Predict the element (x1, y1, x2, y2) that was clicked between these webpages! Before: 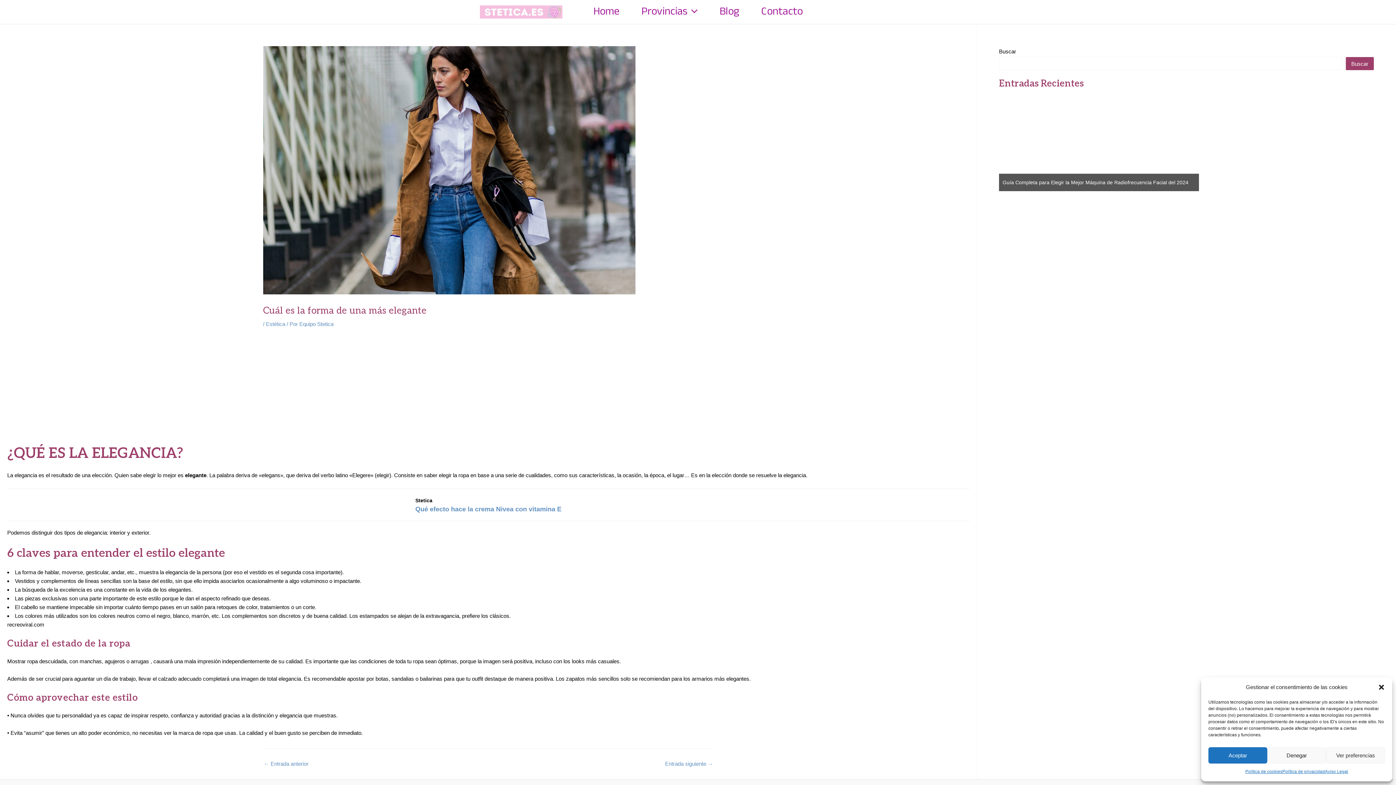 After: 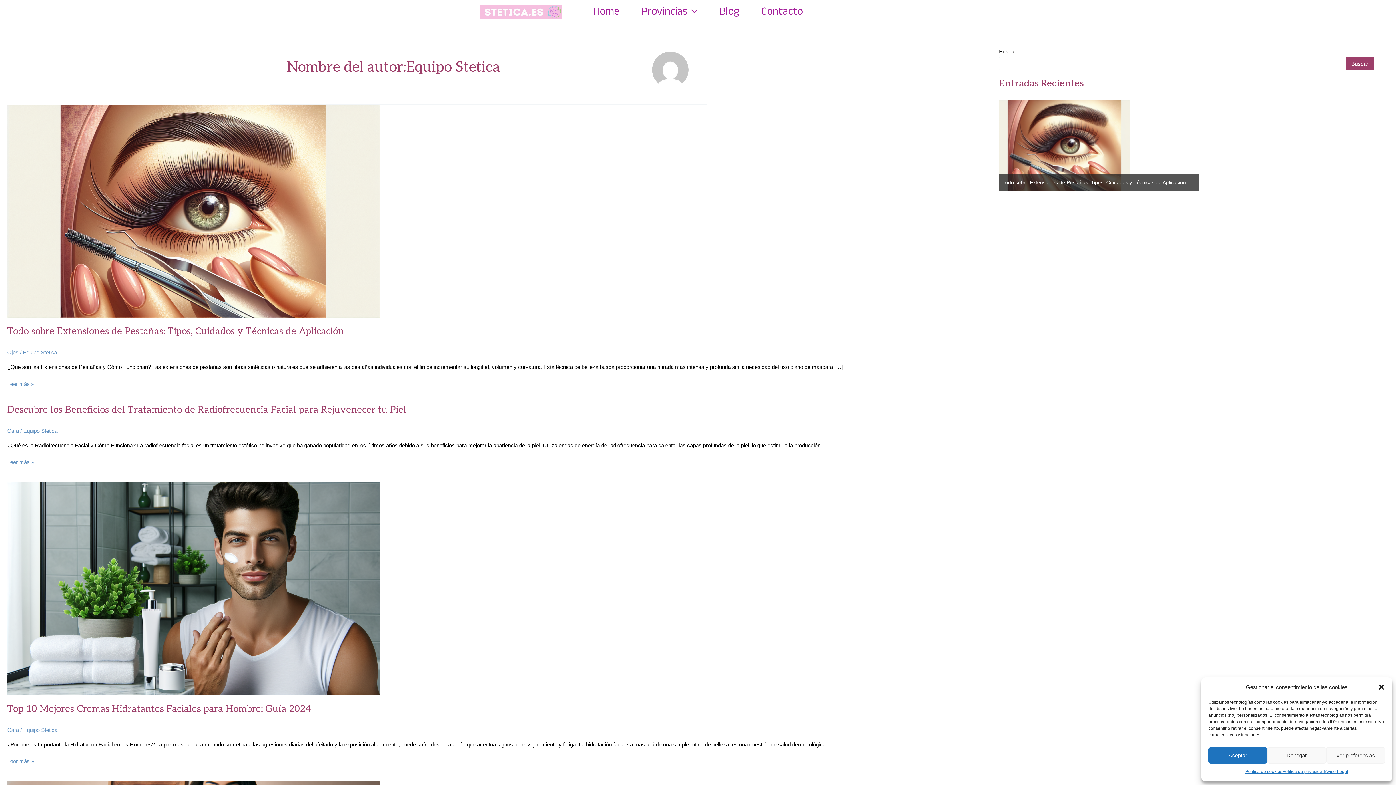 Action: label: Equipo Stetica bbox: (299, 321, 333, 327)